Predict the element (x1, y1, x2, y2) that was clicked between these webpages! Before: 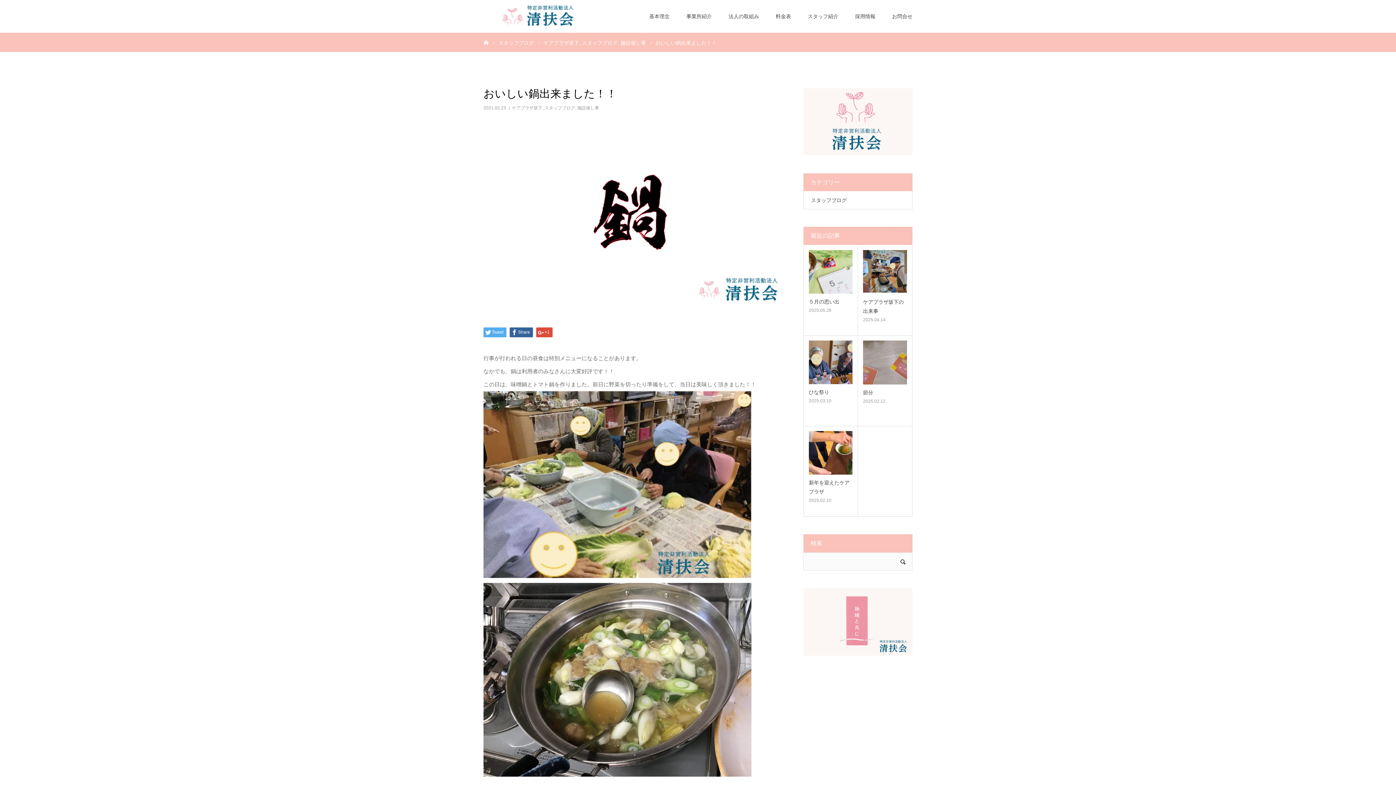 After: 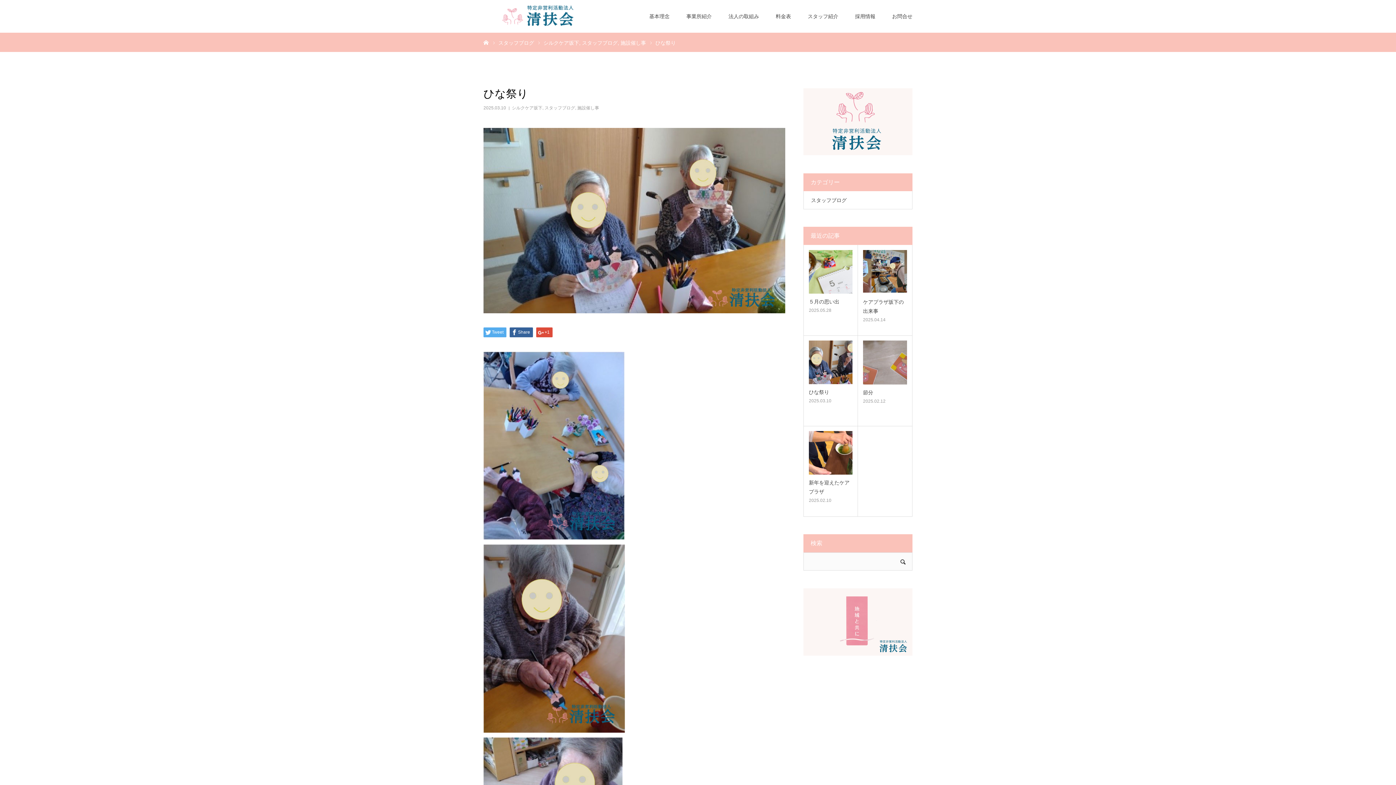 Action: label: ひな祭り bbox: (809, 388, 852, 397)